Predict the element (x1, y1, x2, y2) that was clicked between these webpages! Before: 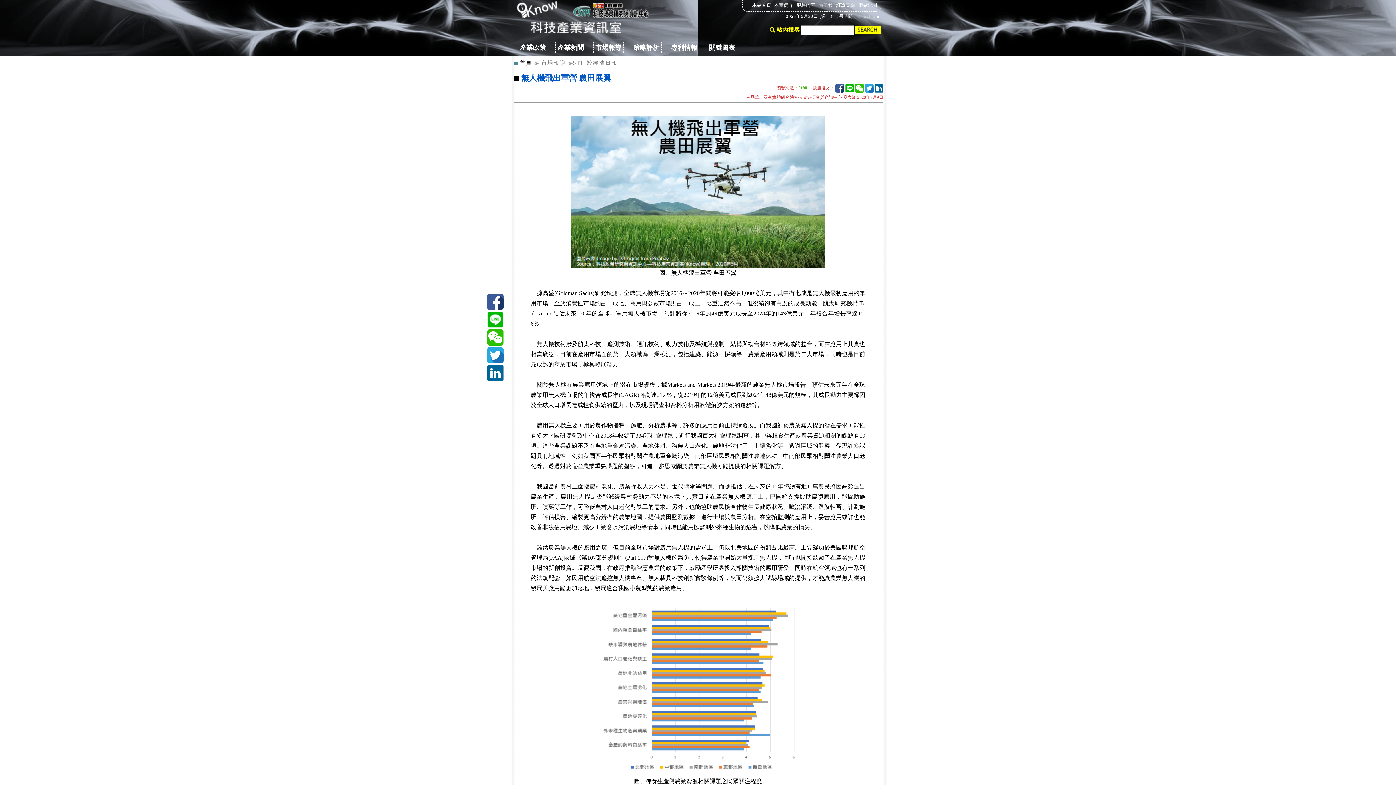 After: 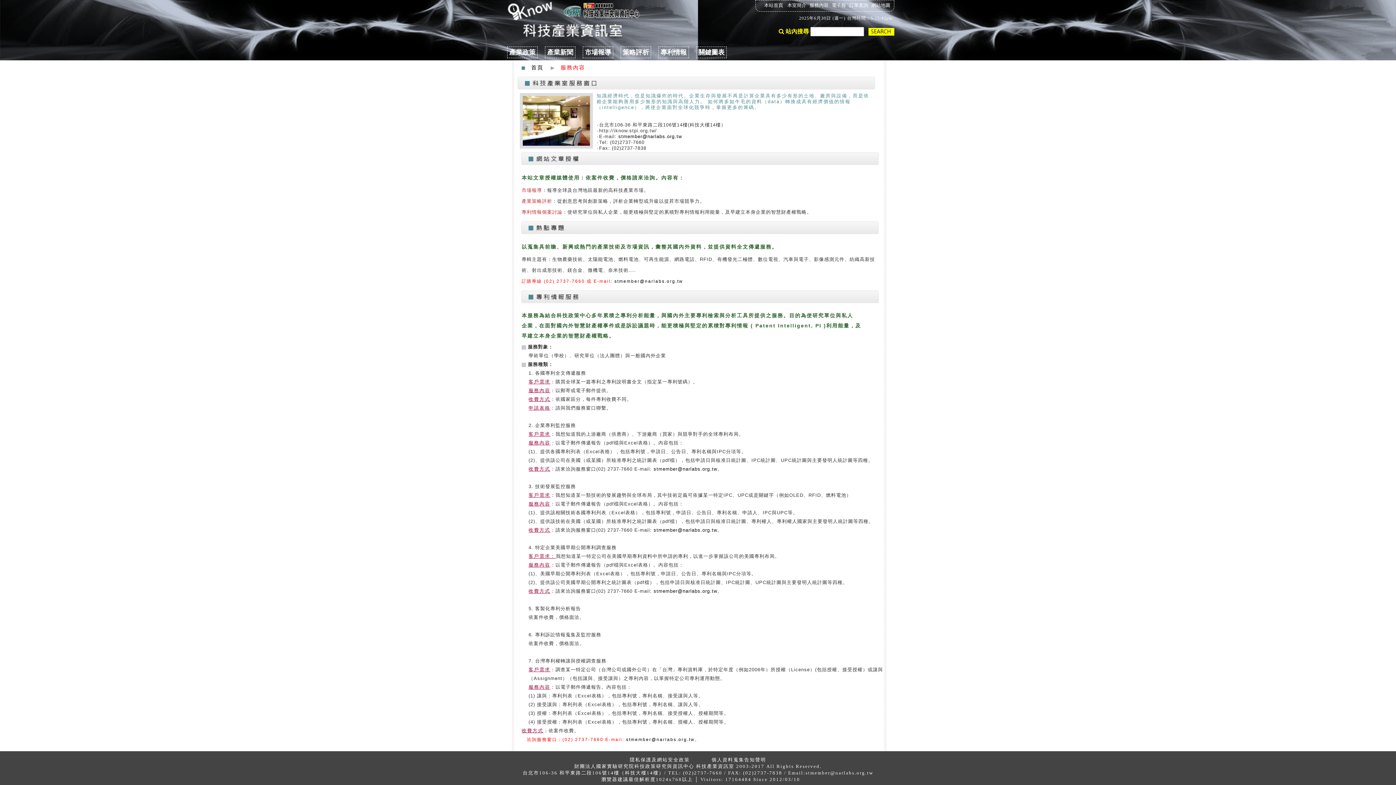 Action: bbox: (796, 2, 815, 8) label: 服務內容